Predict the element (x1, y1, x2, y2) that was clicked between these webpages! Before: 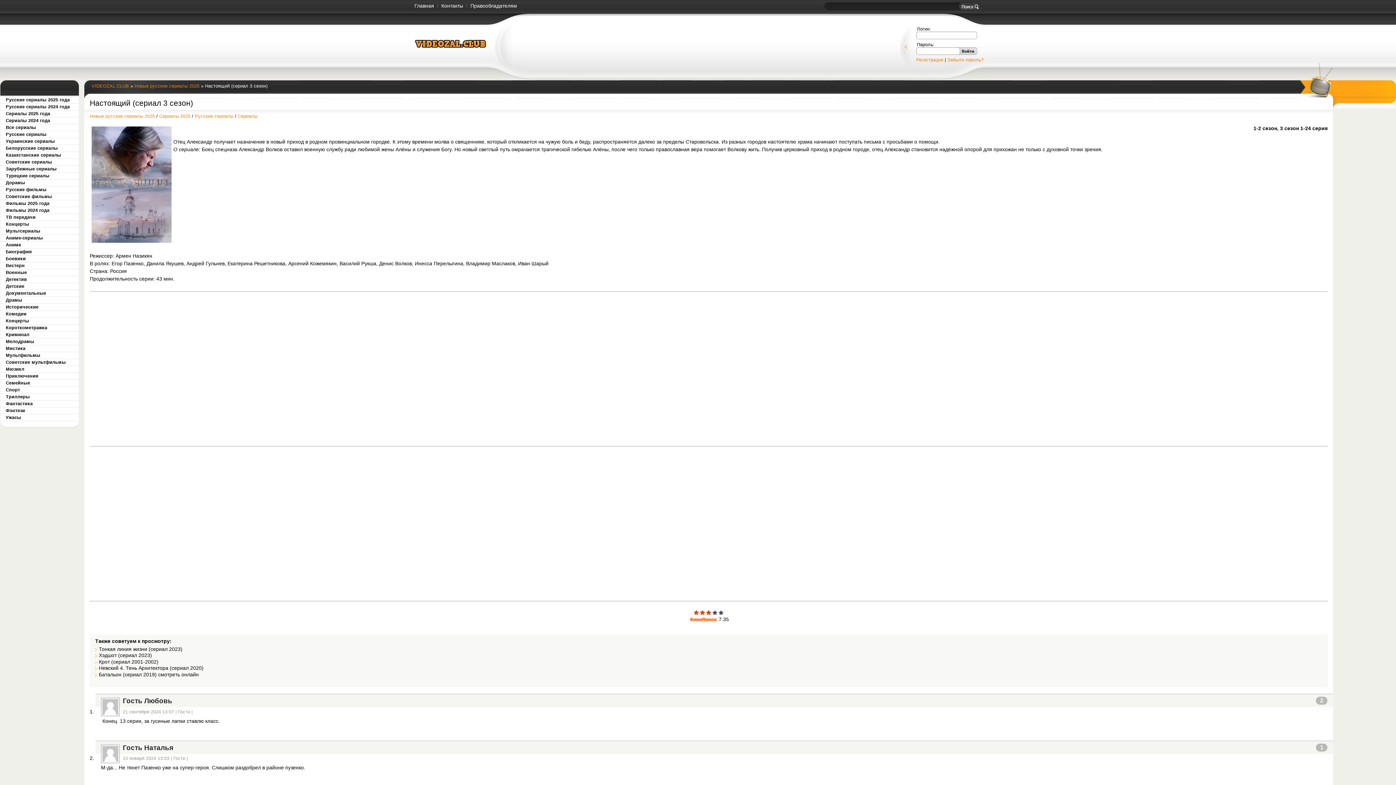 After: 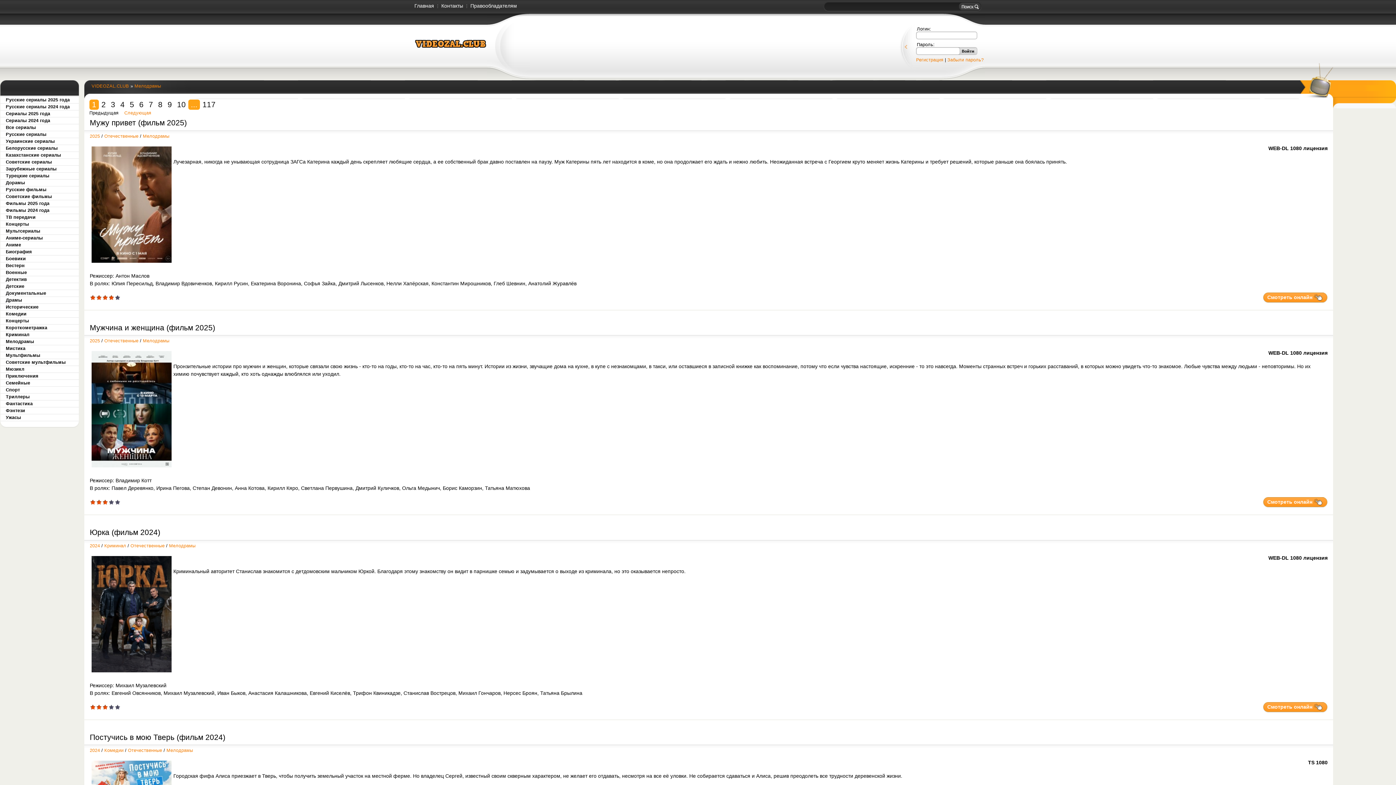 Action: label: Мелодрамы bbox: (0, 338, 78, 345)